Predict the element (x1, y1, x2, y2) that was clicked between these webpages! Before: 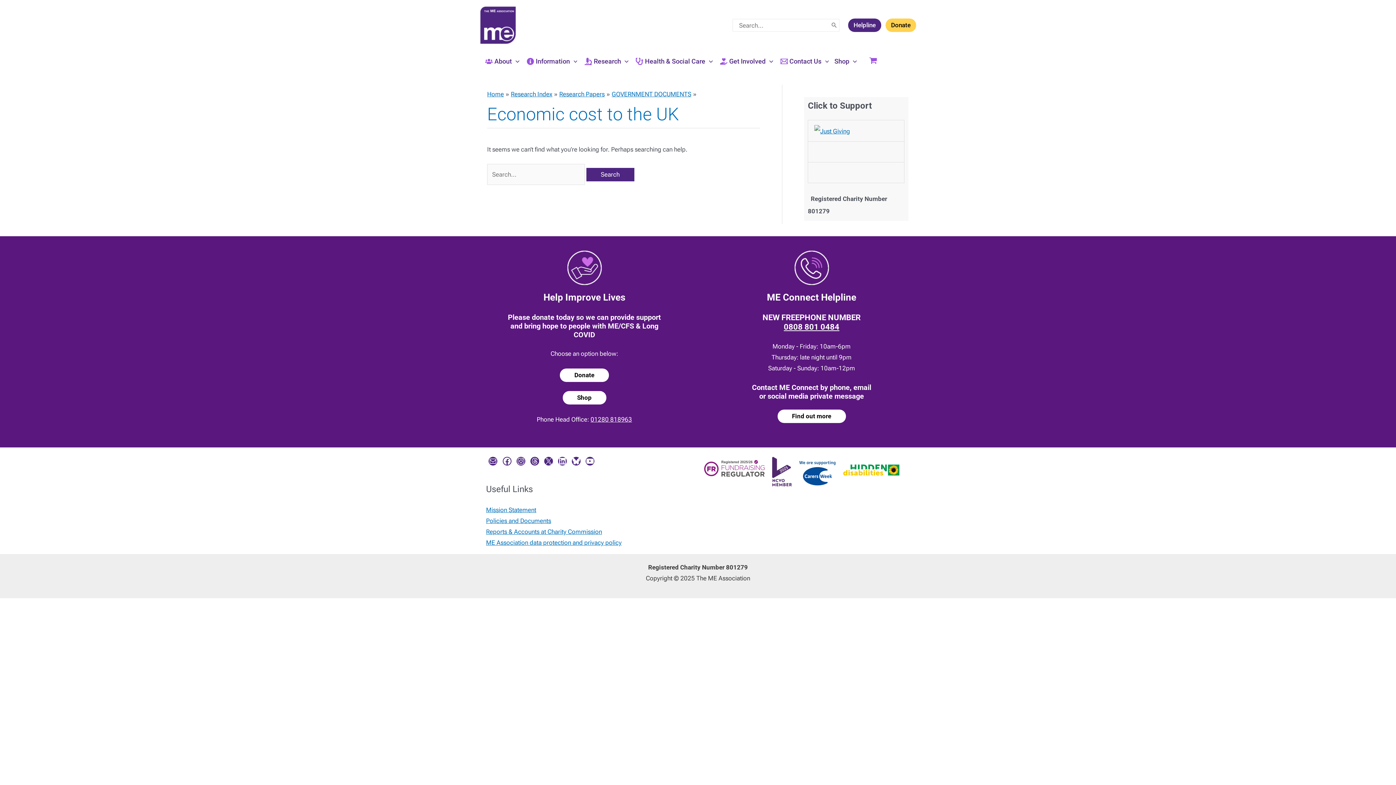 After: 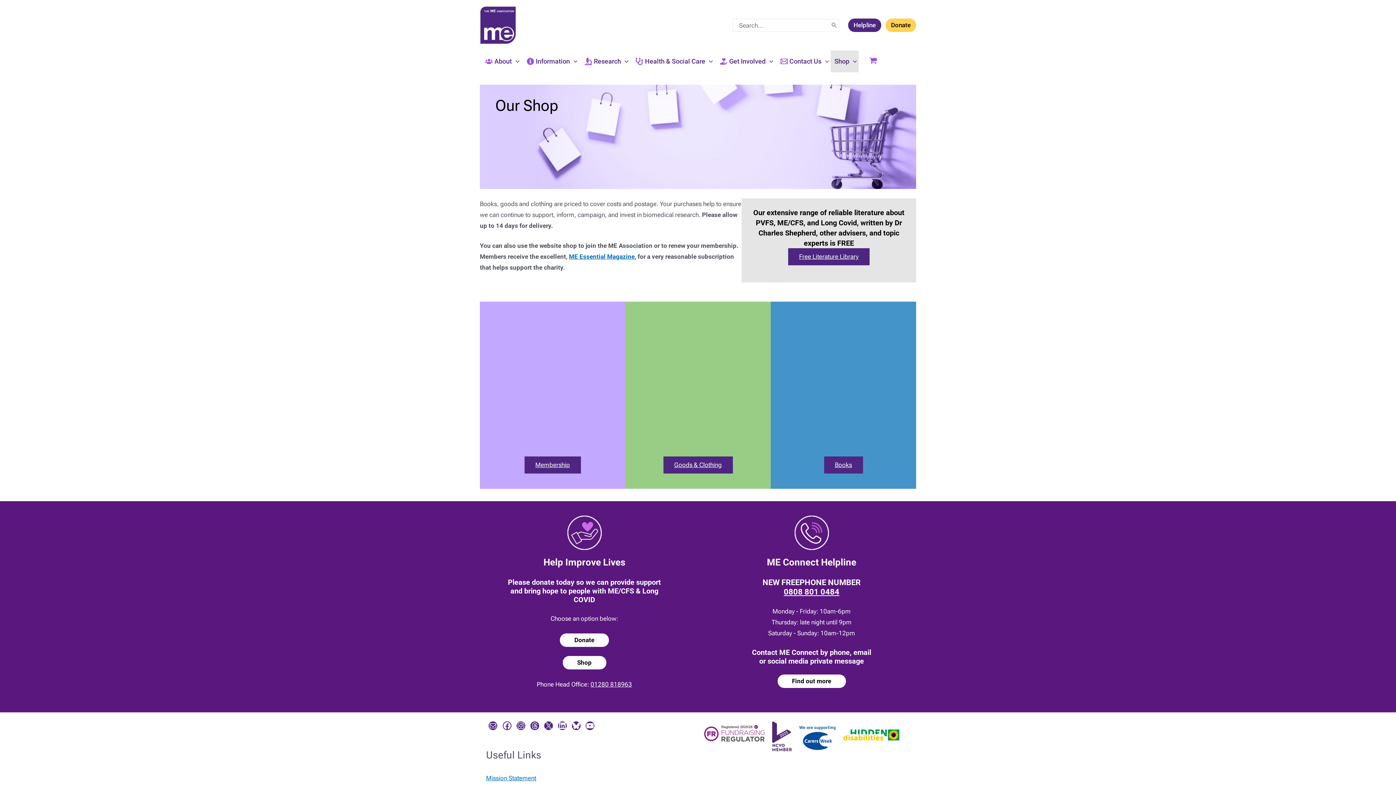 Action: label: Shop bbox: (562, 393, 606, 400)